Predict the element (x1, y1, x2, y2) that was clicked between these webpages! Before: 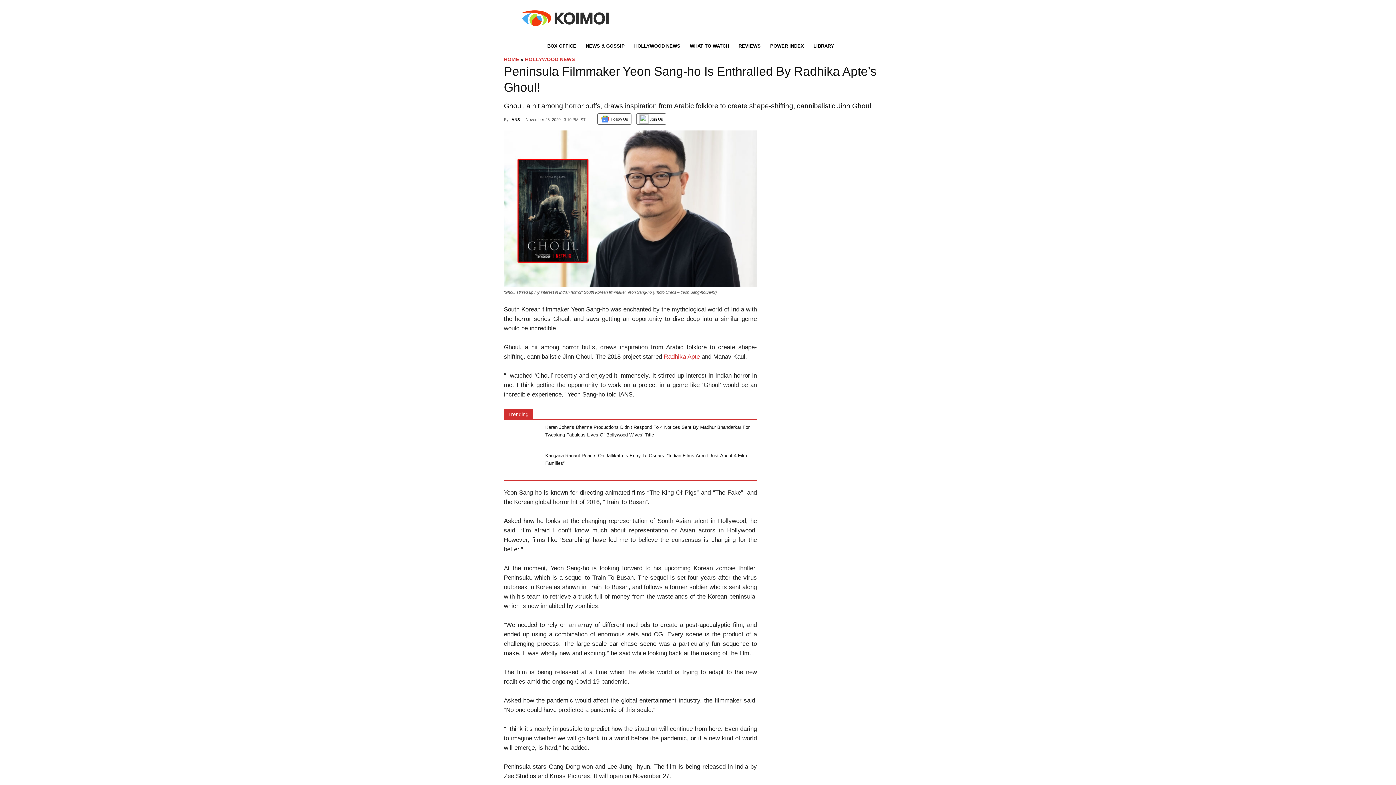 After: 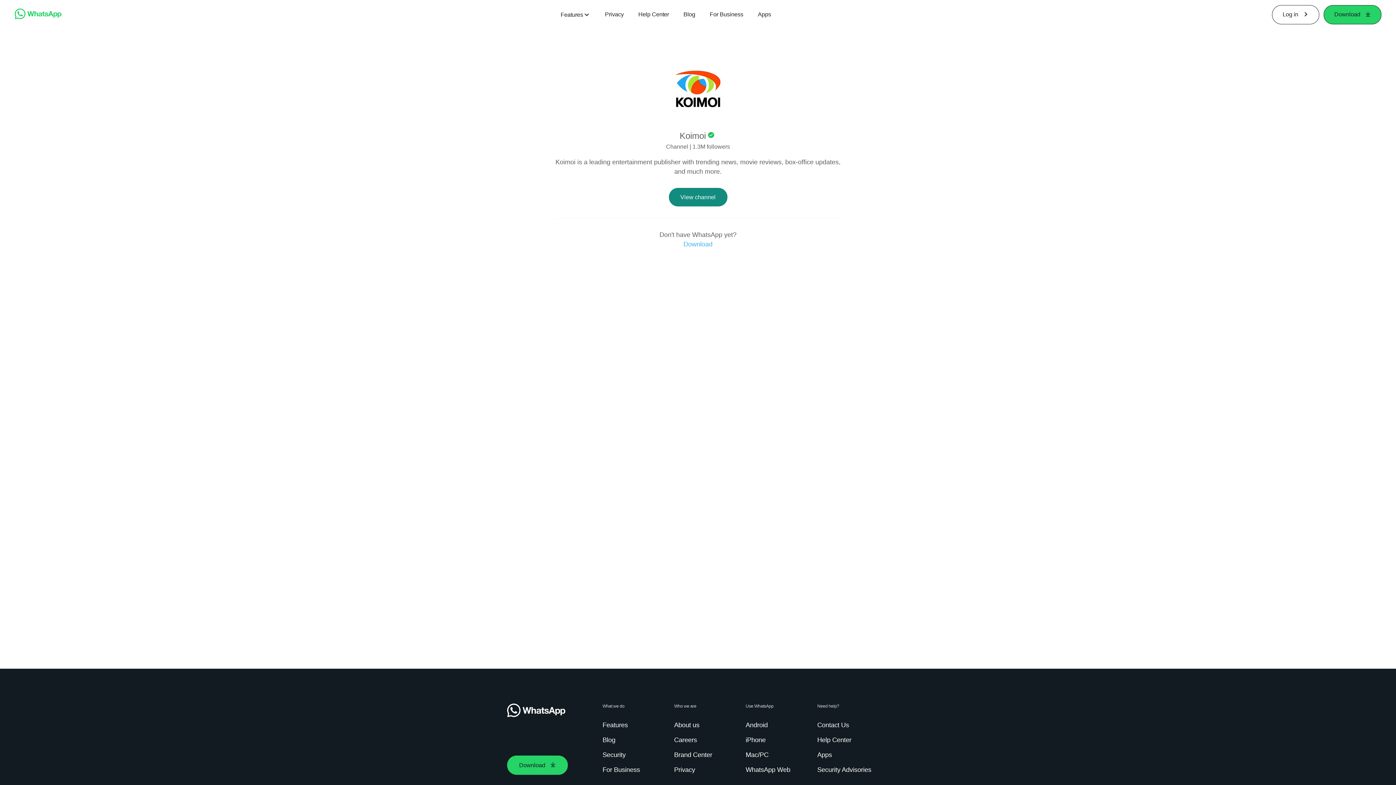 Action: label: Join Us bbox: (636, 114, 666, 123)